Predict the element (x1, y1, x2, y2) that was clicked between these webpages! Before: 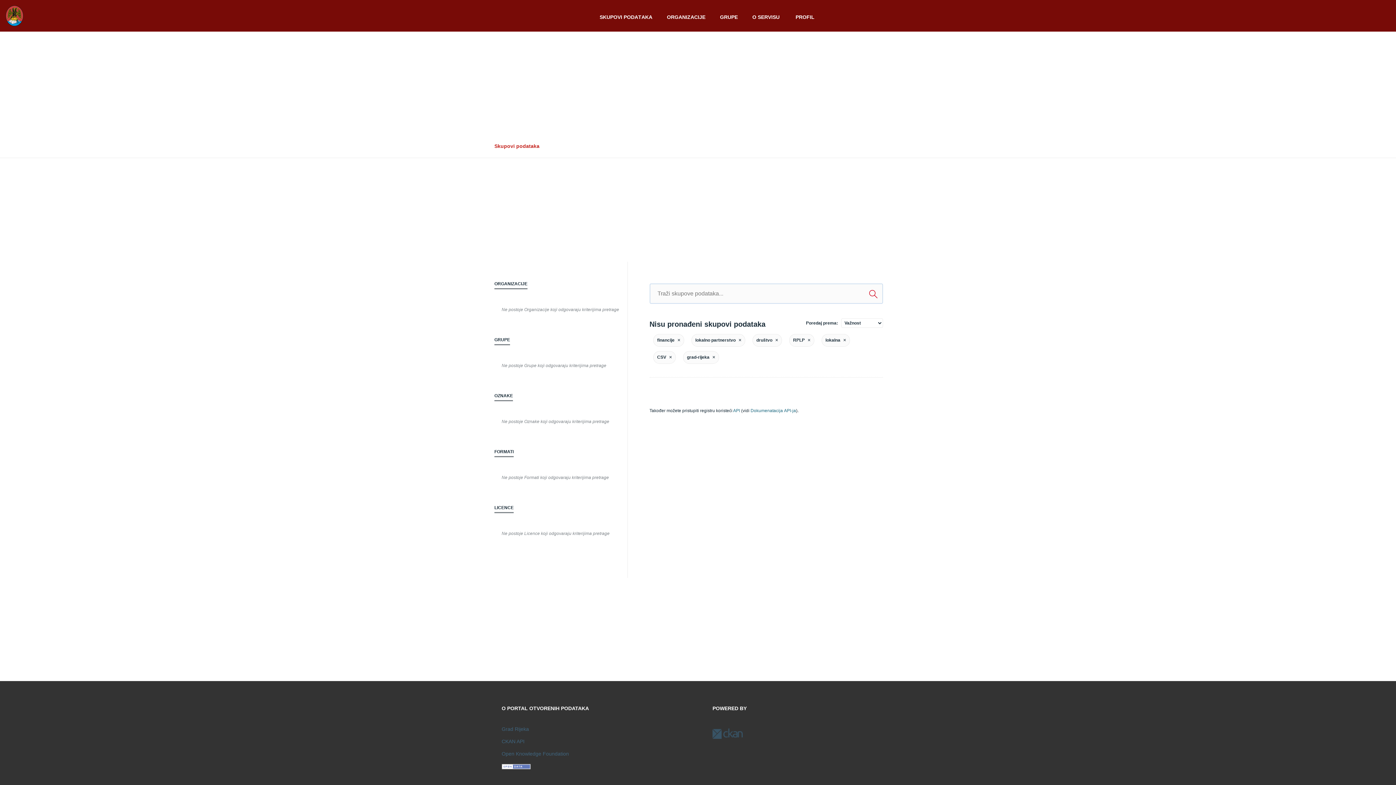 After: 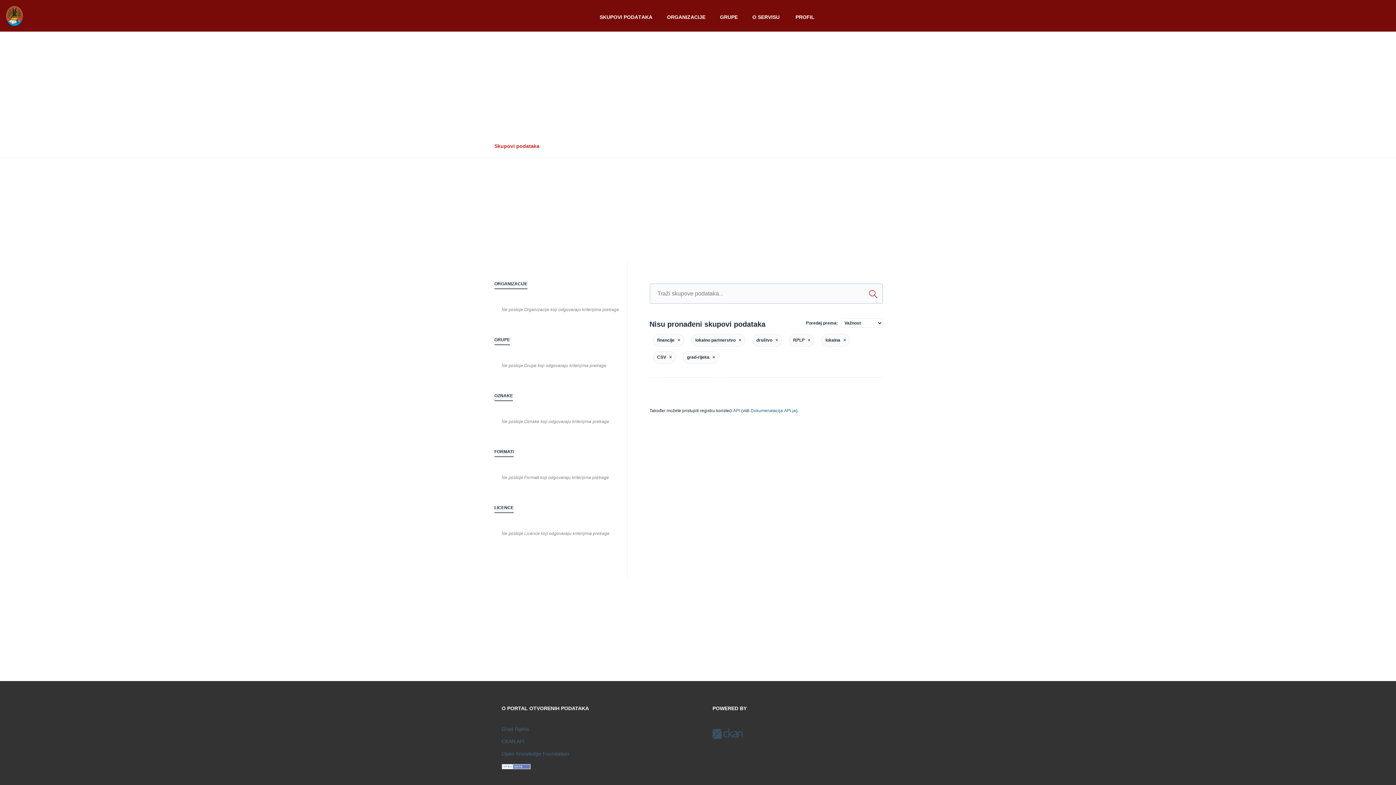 Action: label: CKAN API bbox: (501, 738, 524, 744)